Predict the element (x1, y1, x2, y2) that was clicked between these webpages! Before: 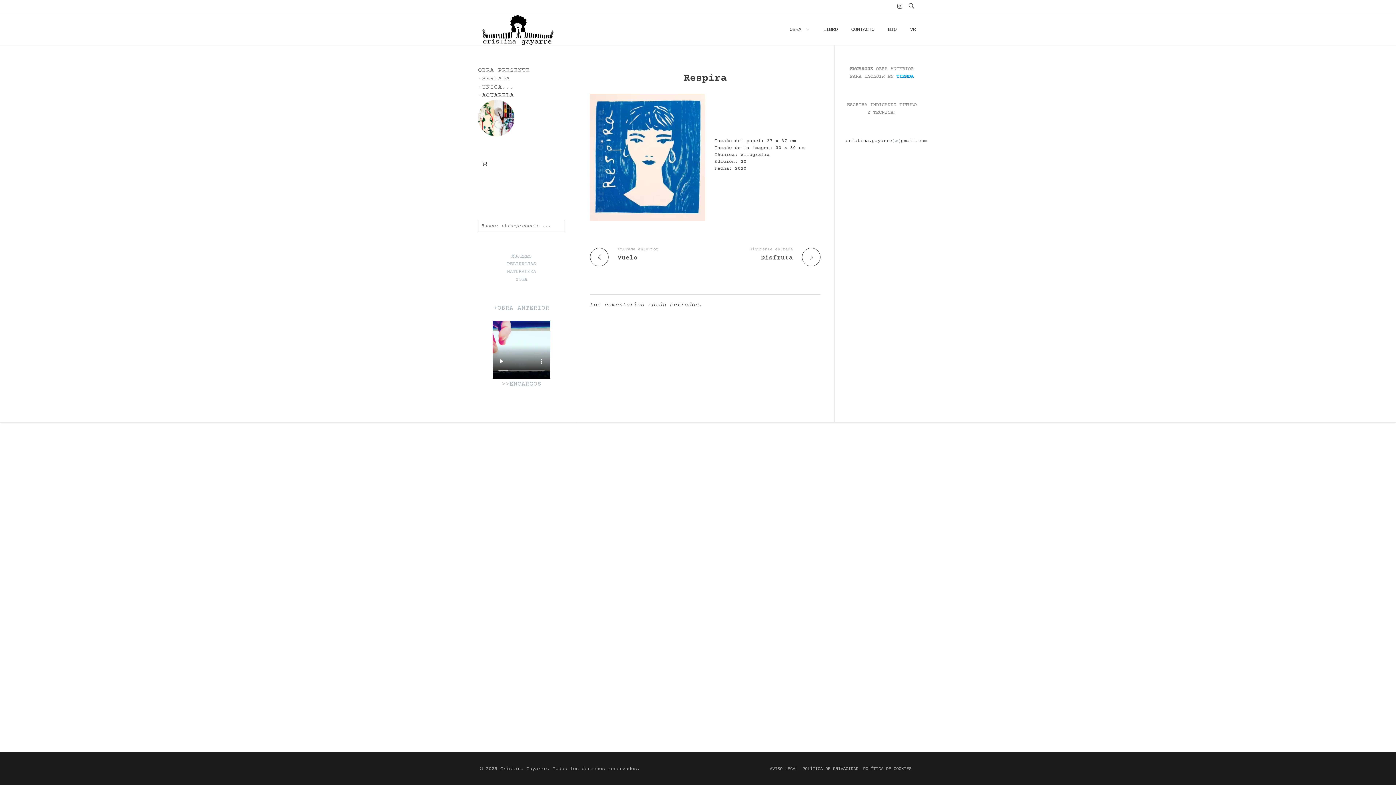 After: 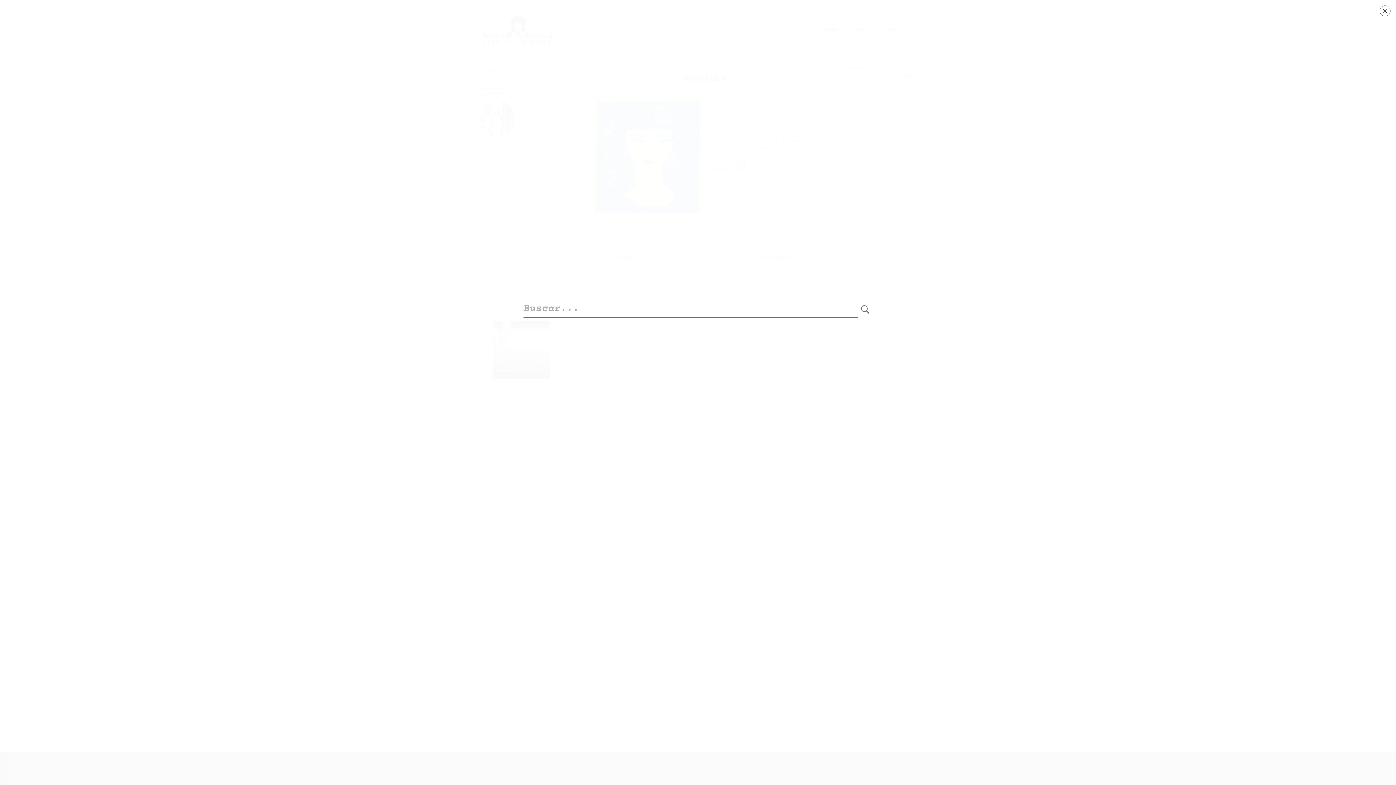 Action: bbox: (906, 2, 916, 11)